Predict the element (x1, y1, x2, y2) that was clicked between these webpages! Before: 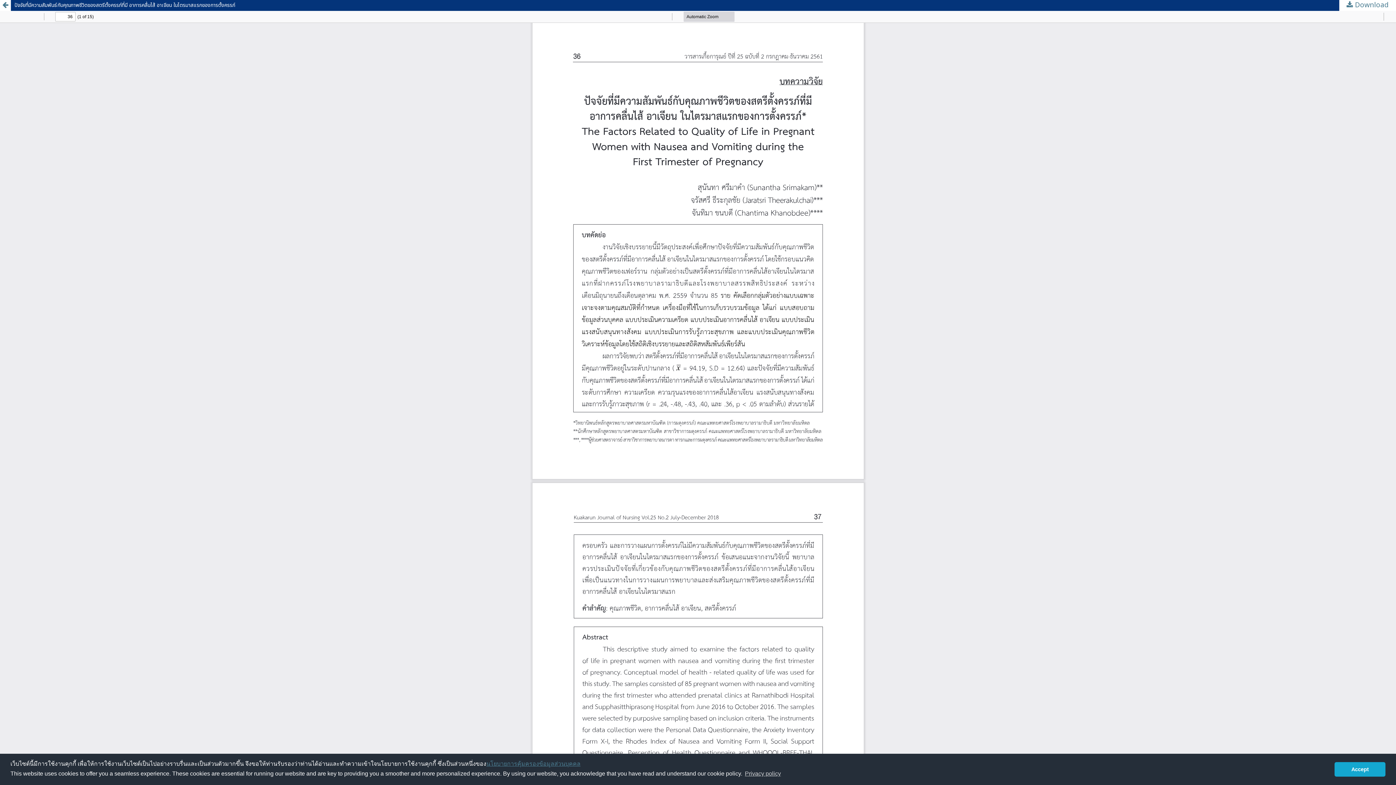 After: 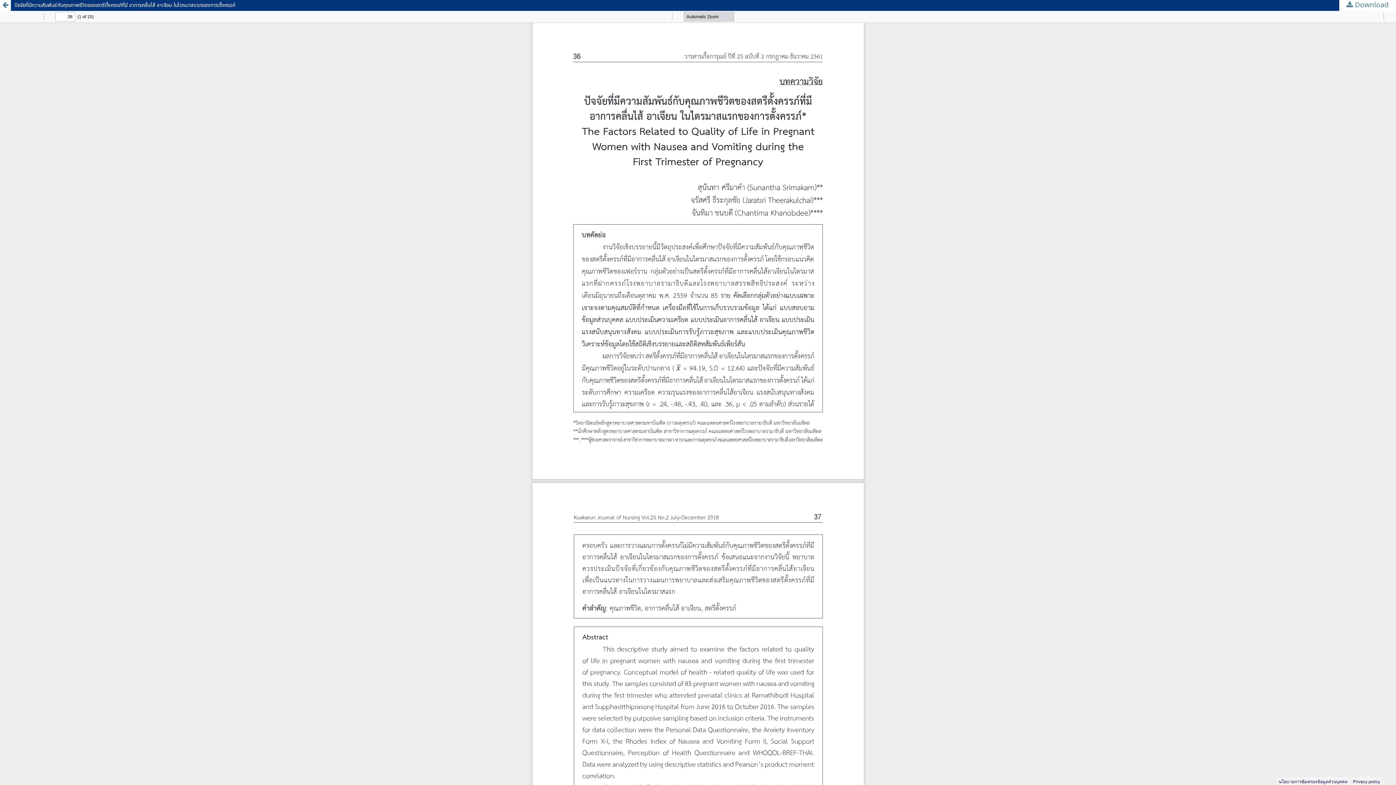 Action: bbox: (1334, 762, 1385, 776) label: dismiss cookie message